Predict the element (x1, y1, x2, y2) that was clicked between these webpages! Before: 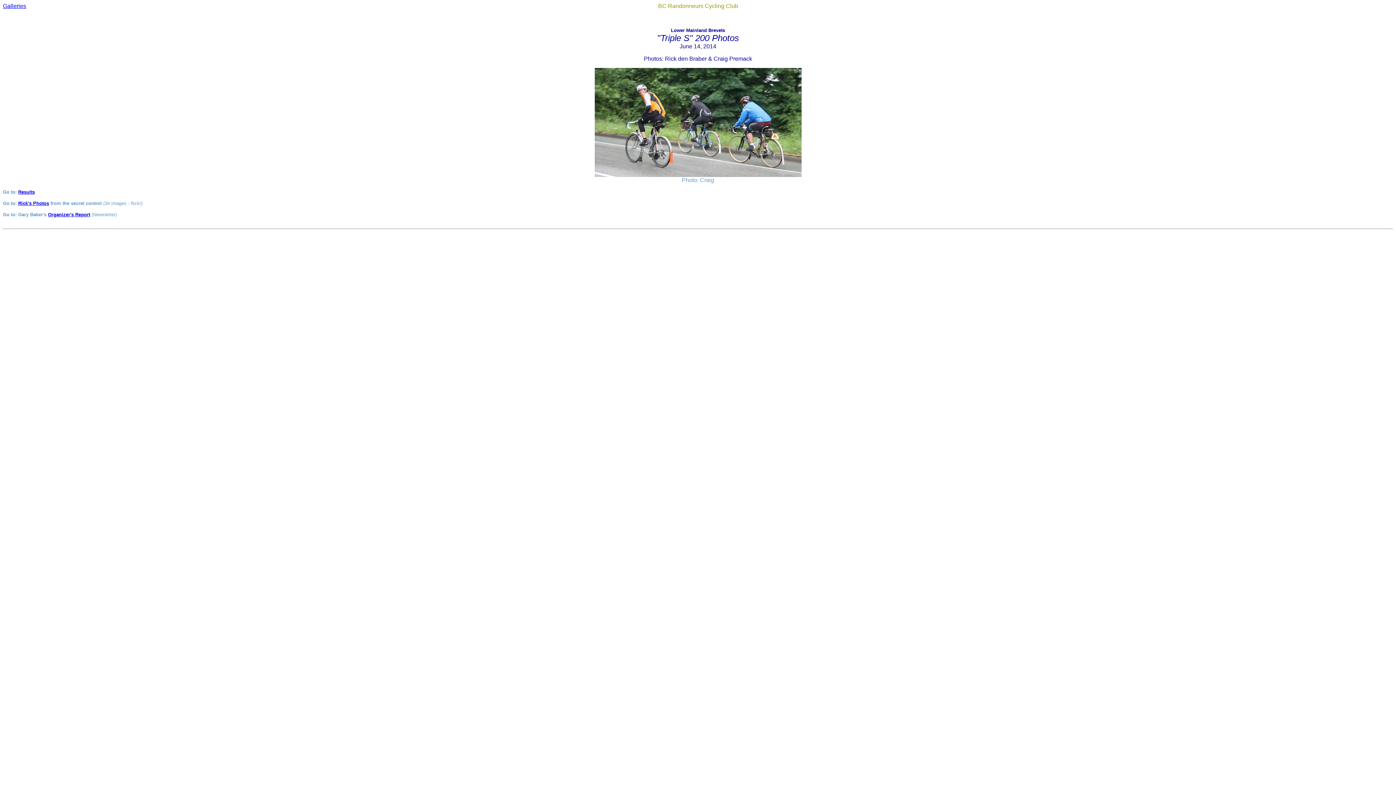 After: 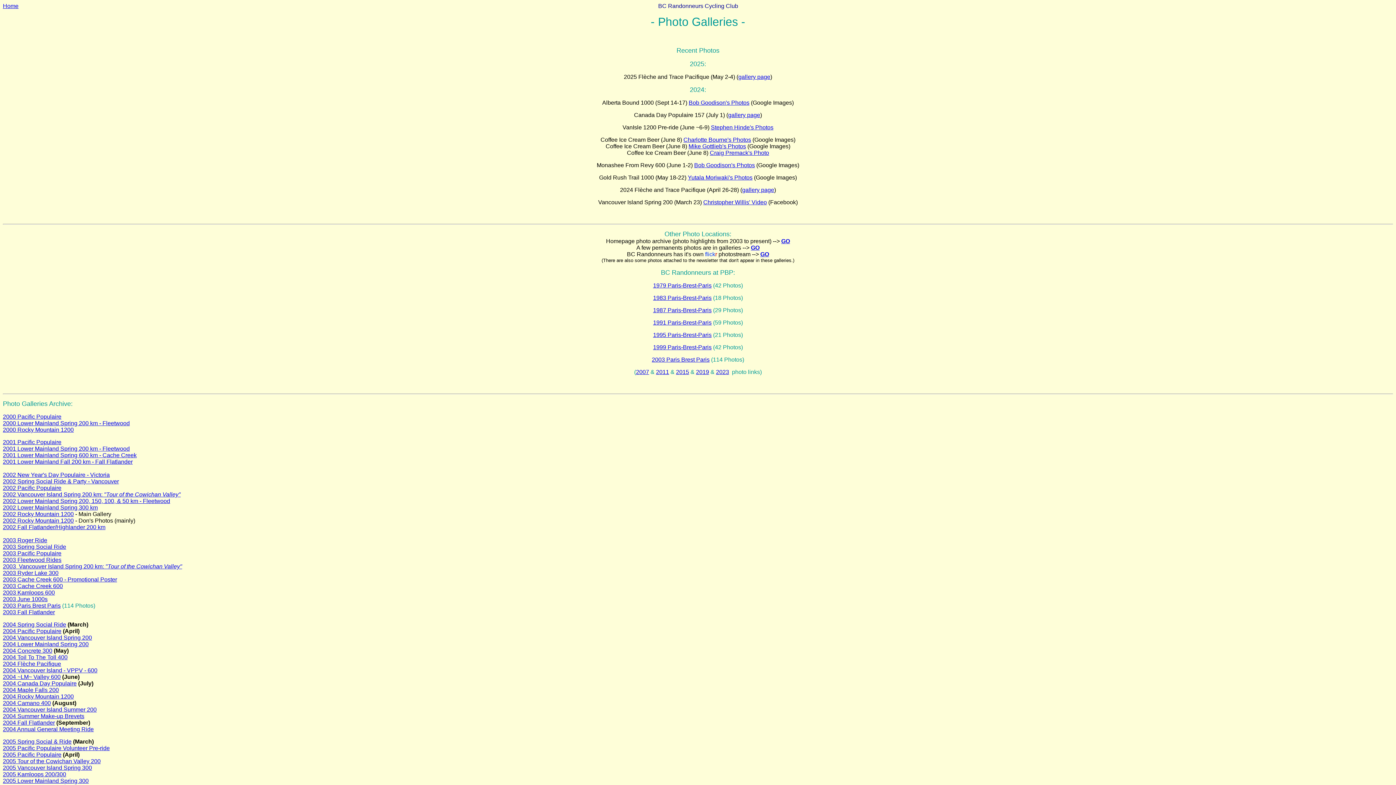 Action: bbox: (2, 2, 26, 9) label: Galleries